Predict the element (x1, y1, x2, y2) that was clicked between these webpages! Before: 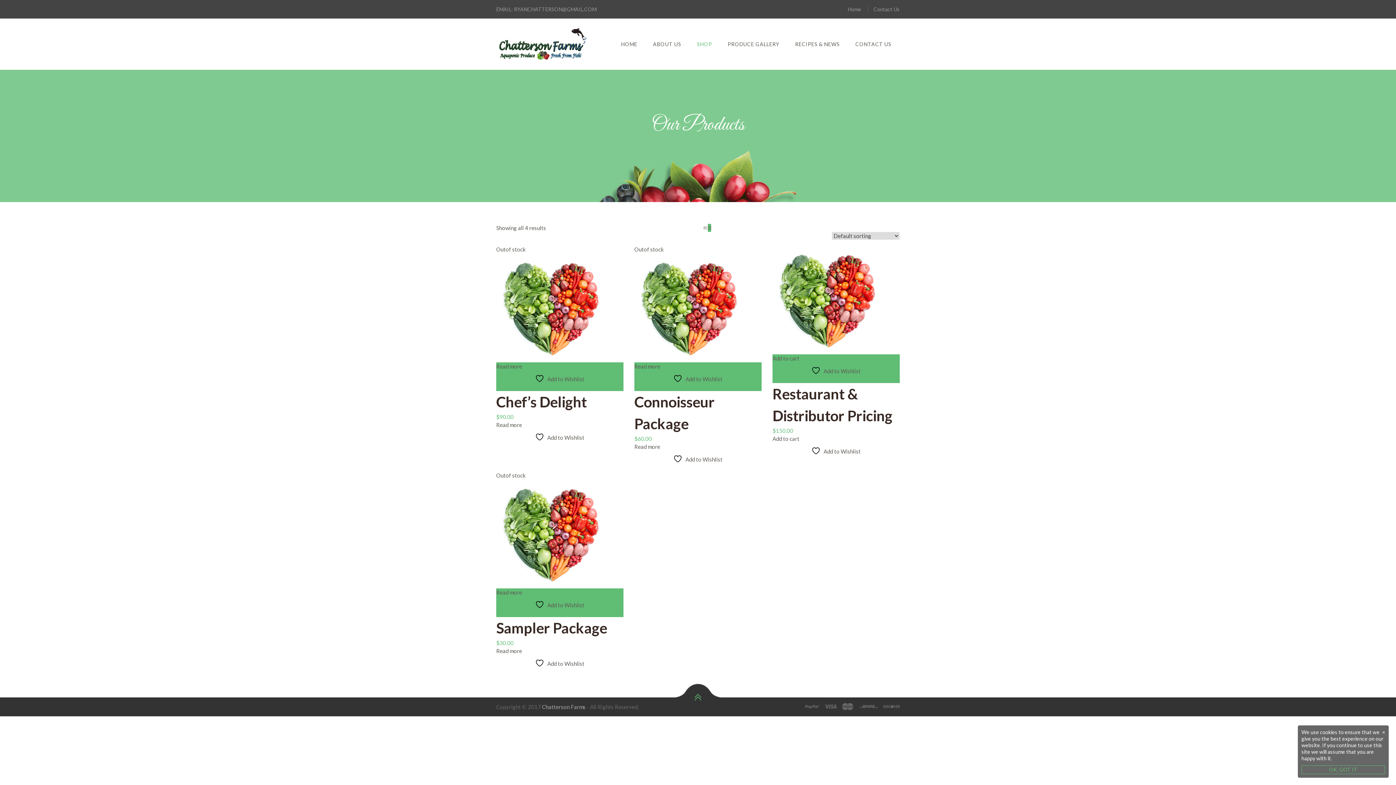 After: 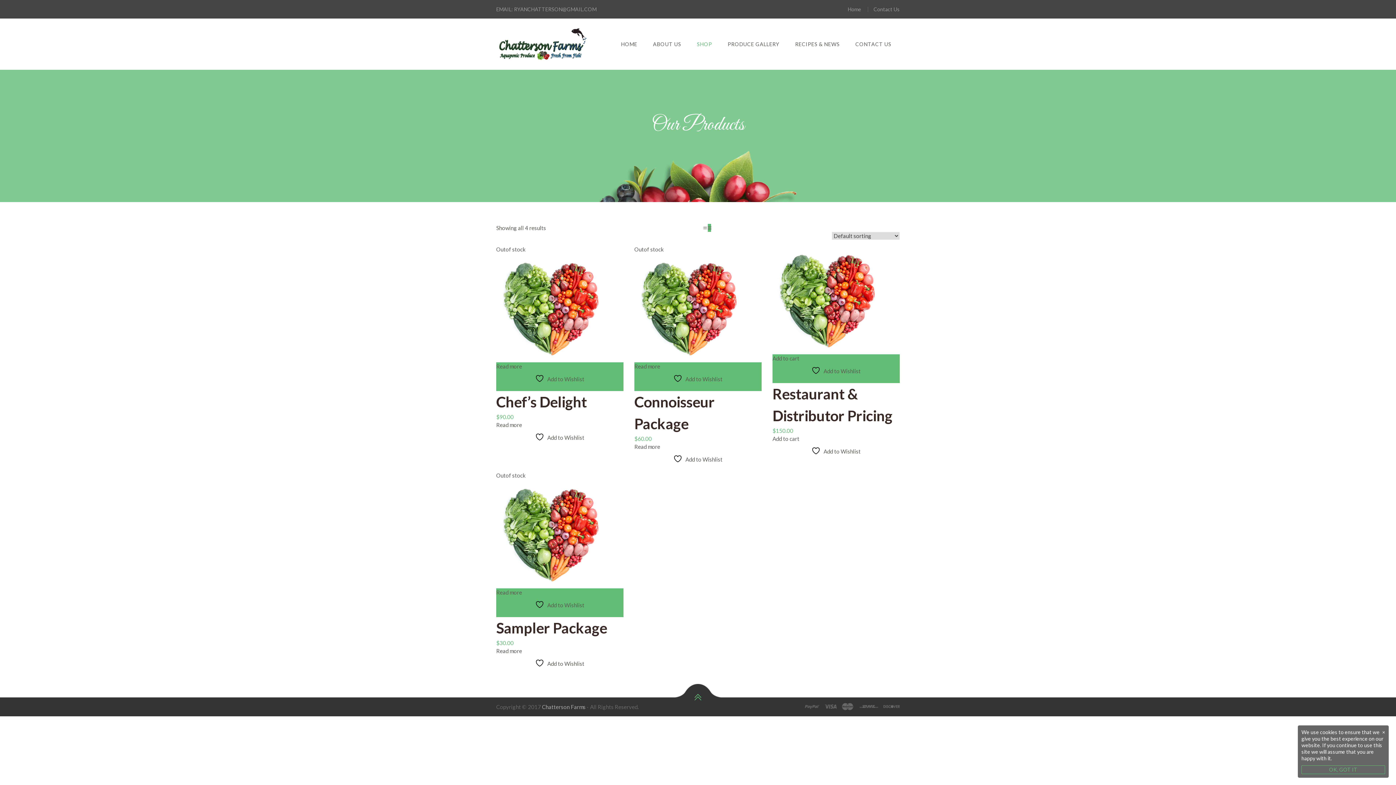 Action: label: SHOP bbox: (689, 18, 719, 69)